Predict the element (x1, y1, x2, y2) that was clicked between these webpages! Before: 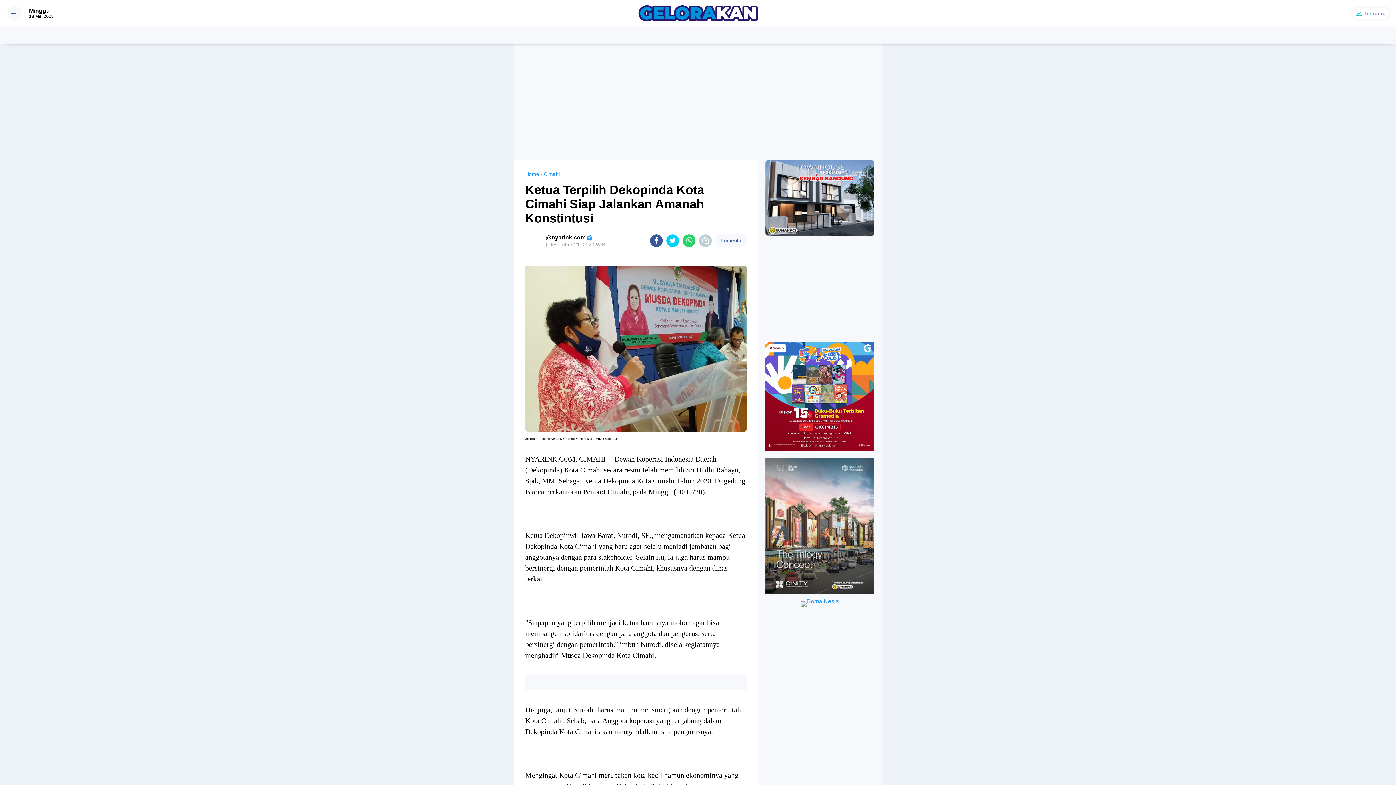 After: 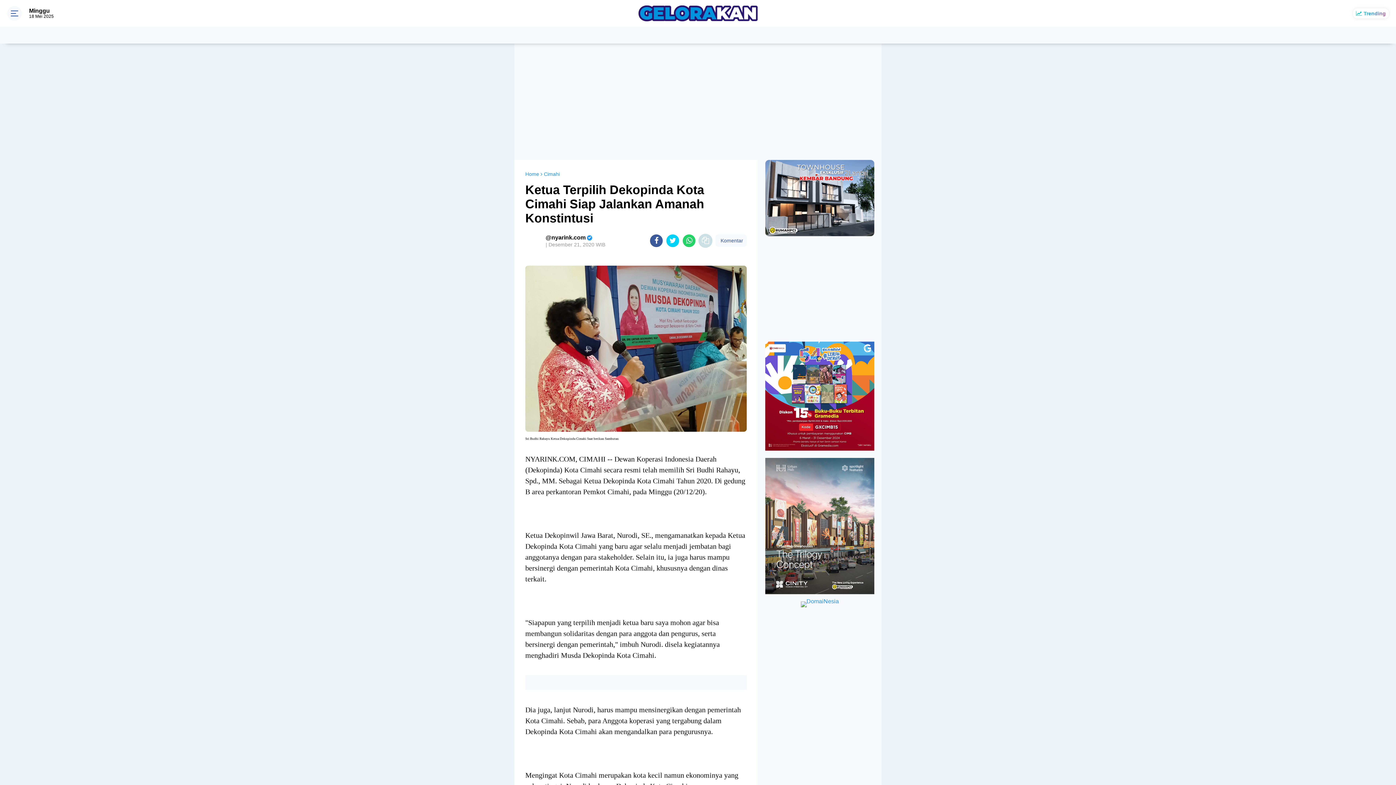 Action: bbox: (699, 234, 712, 247)